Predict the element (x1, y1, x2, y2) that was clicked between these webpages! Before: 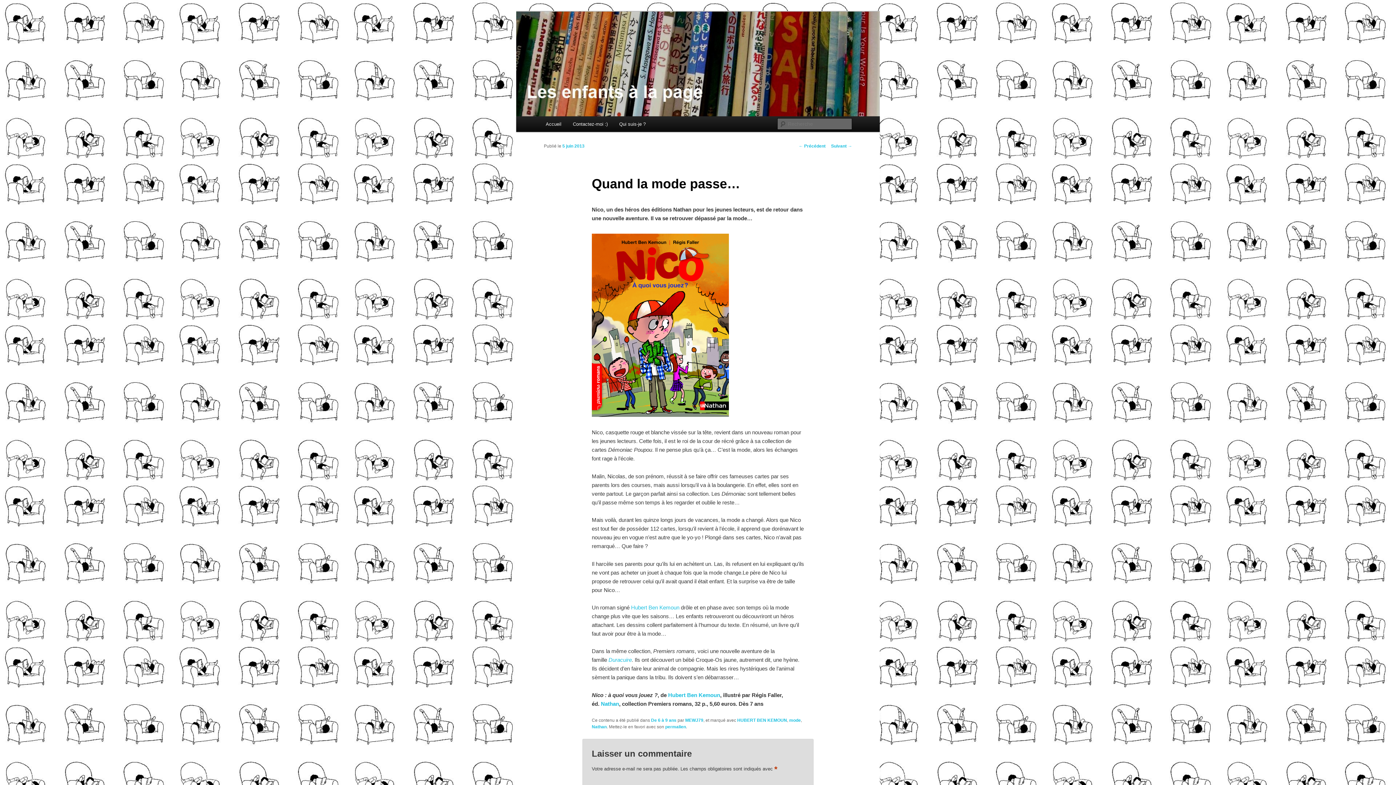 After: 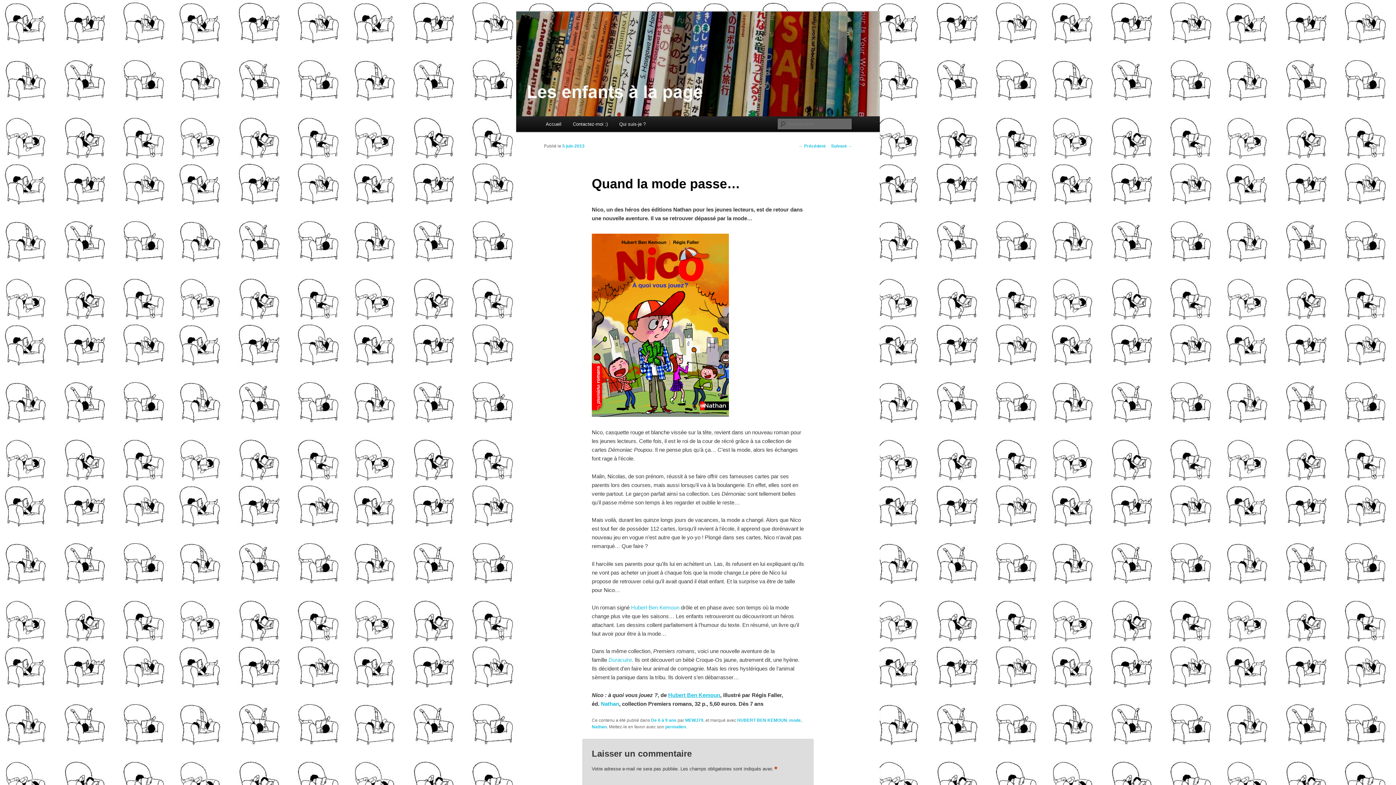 Action: bbox: (668, 692, 720, 698) label: Hubert Ben Kemoun